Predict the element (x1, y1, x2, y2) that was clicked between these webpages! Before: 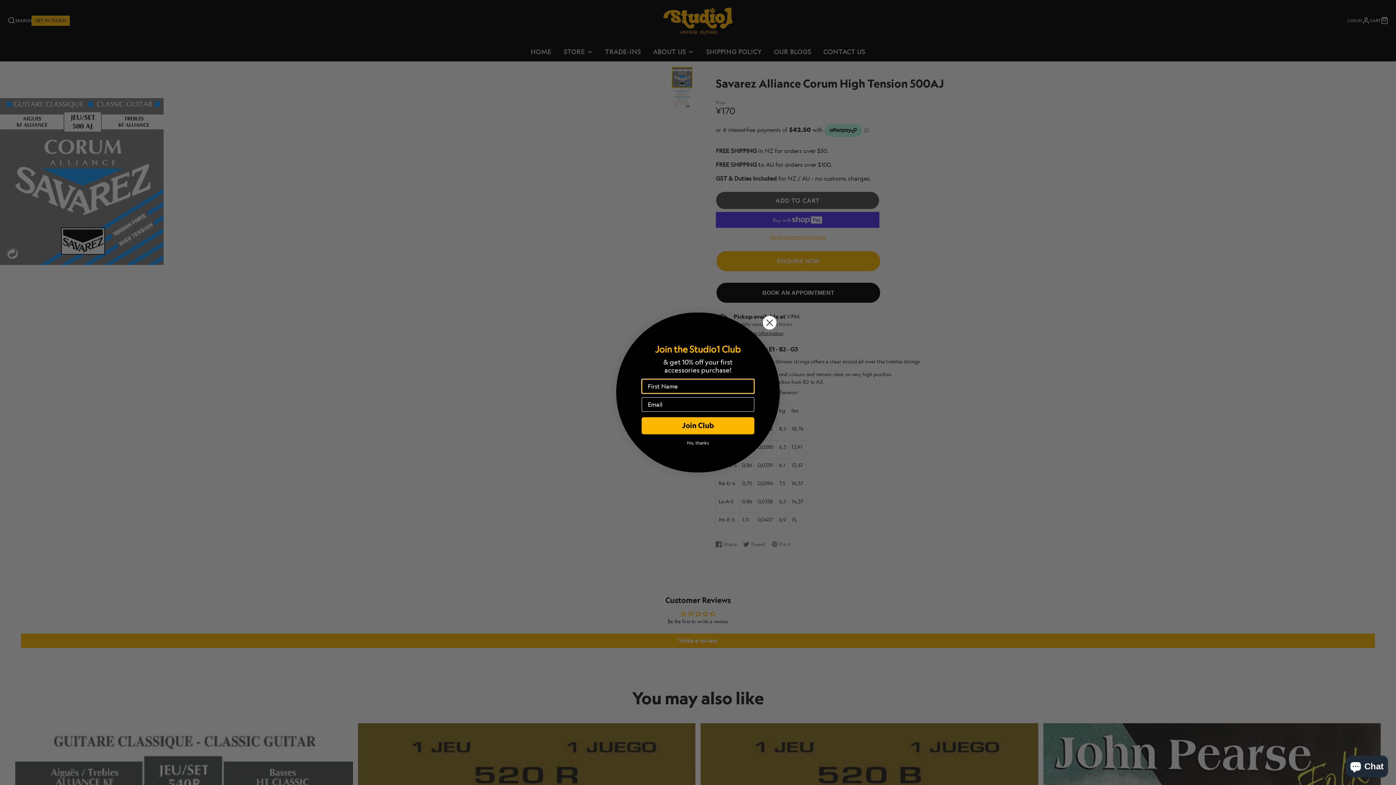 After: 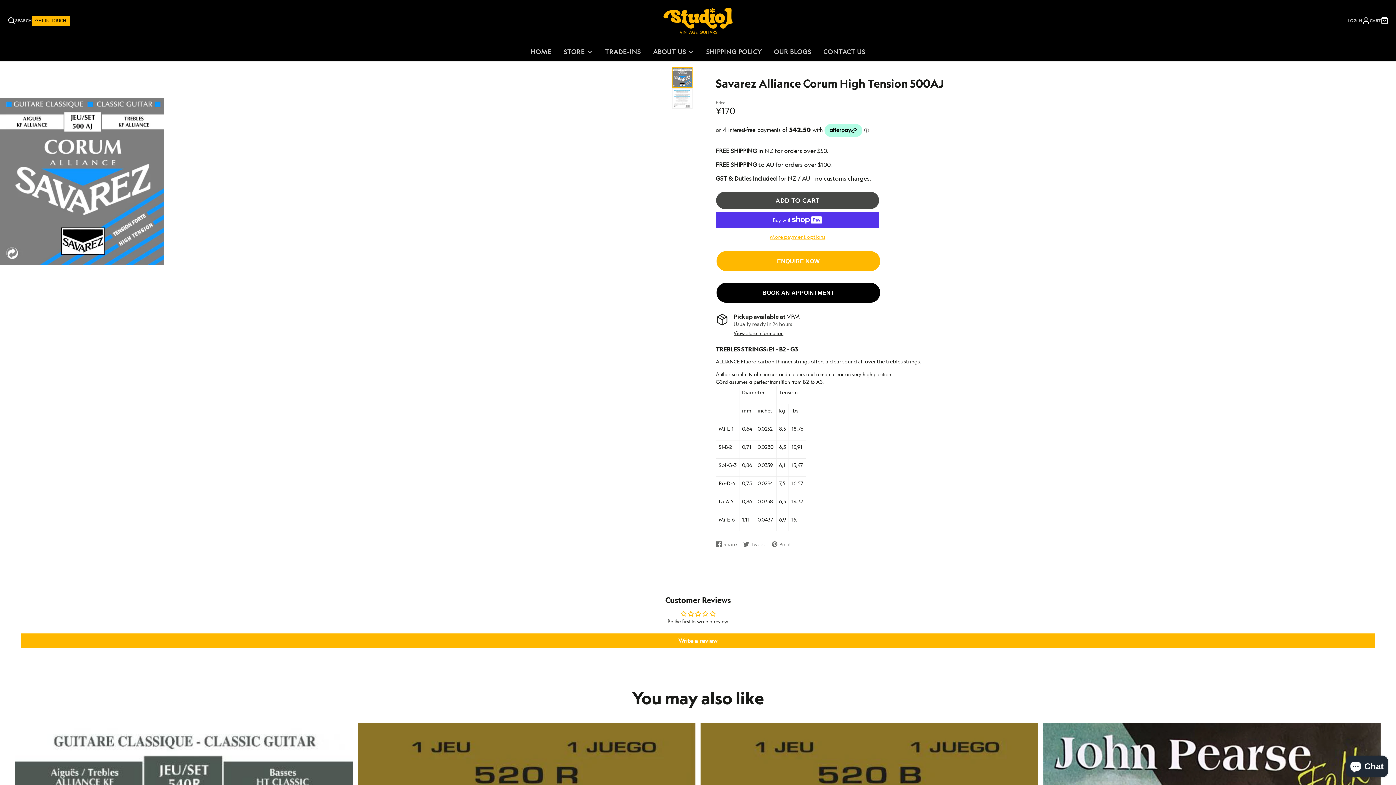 Action: label: No, thanks bbox: (625, 436, 770, 449)